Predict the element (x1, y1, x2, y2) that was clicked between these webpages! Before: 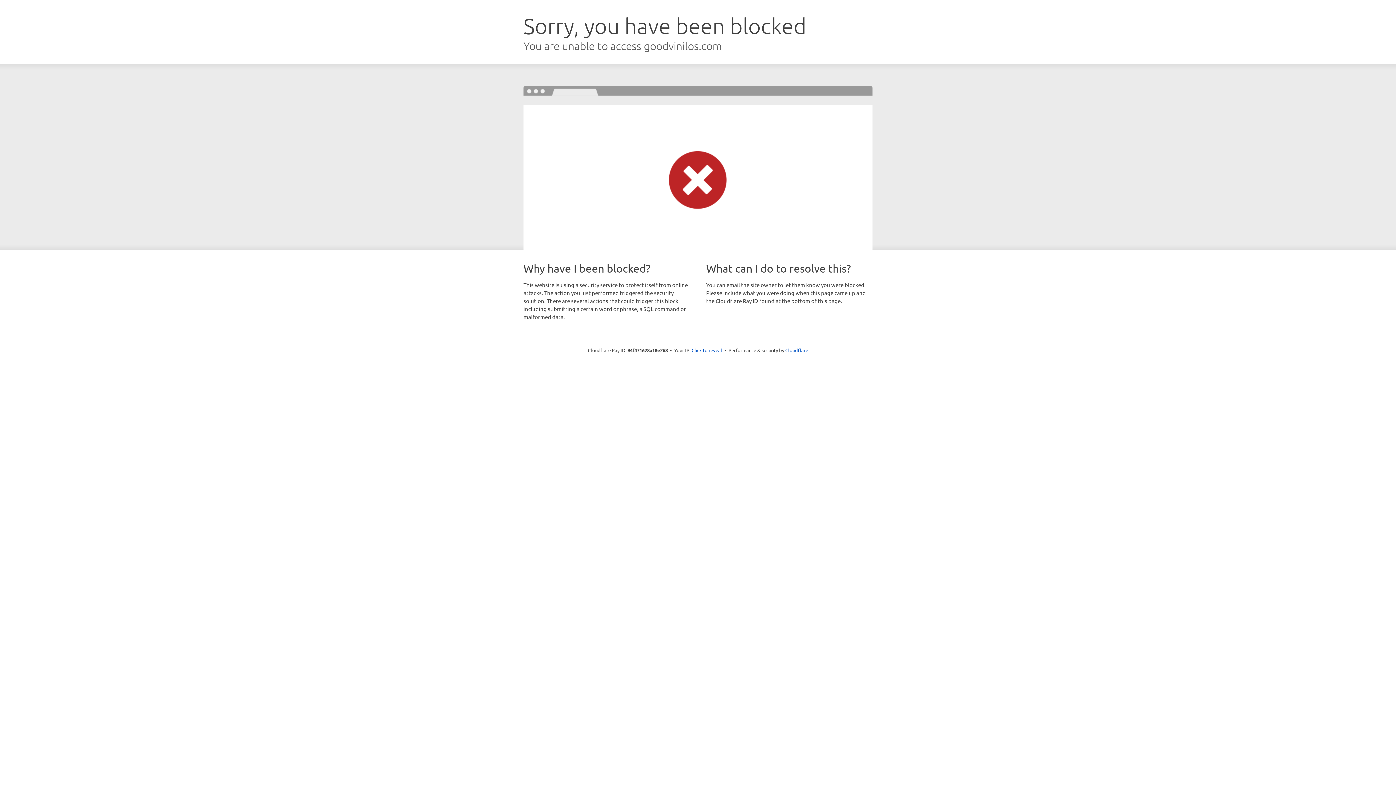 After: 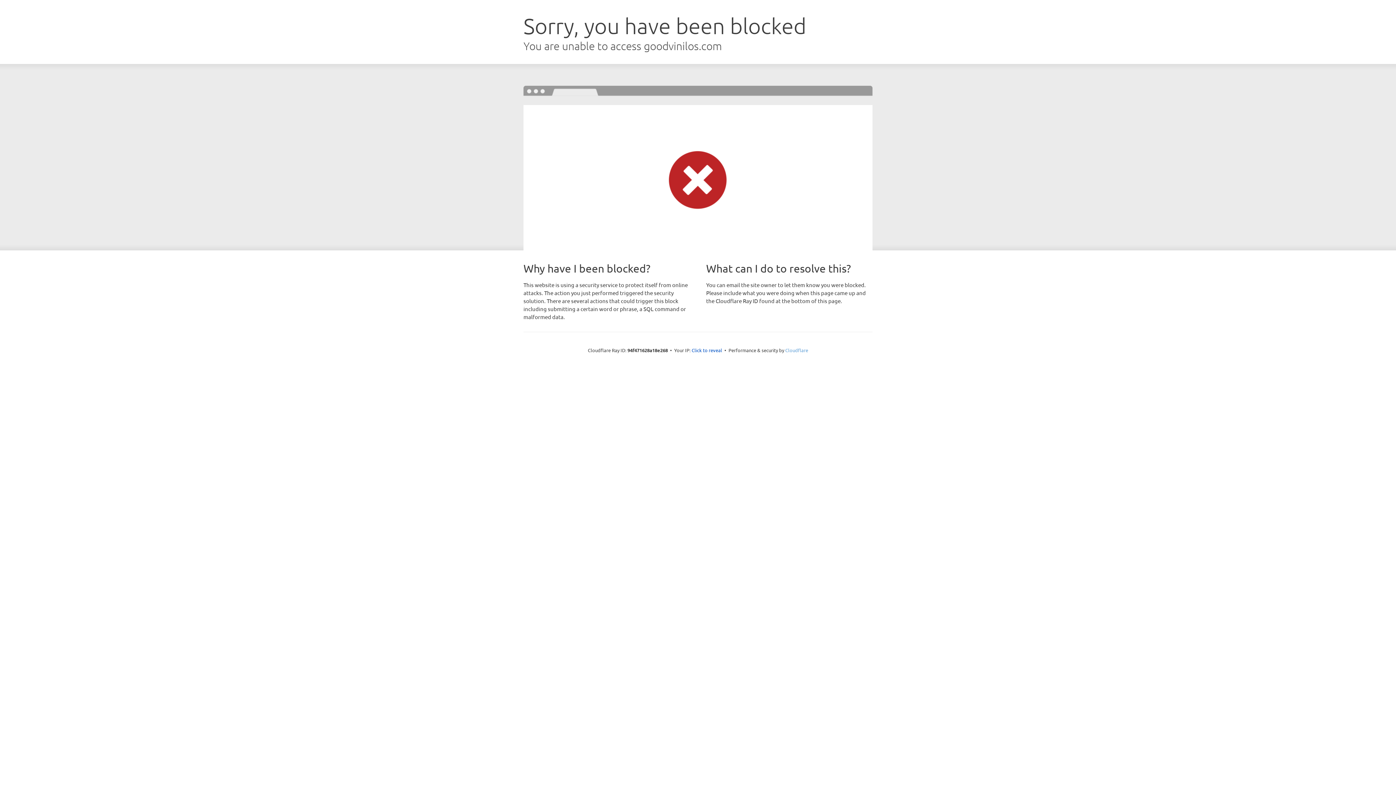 Action: label: Cloudflare bbox: (785, 347, 808, 353)